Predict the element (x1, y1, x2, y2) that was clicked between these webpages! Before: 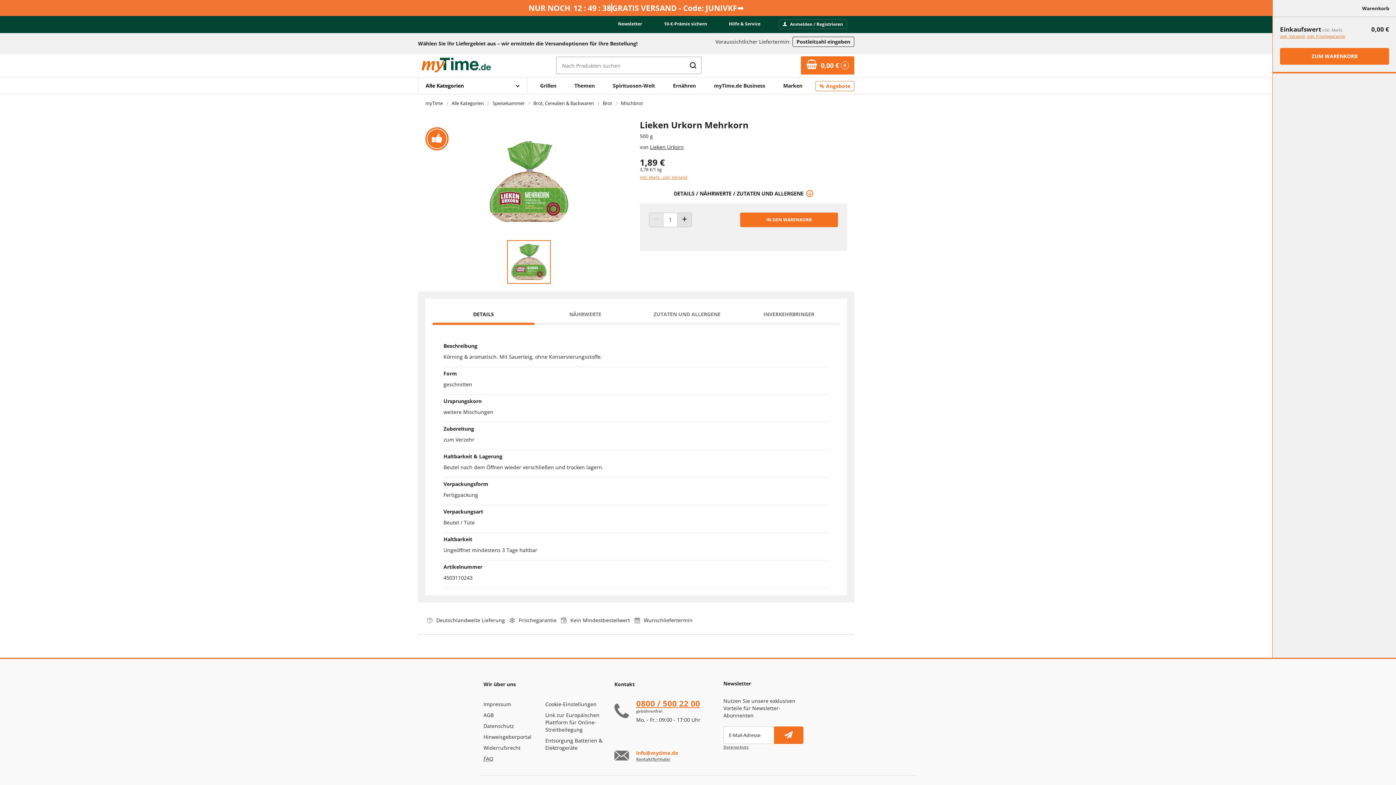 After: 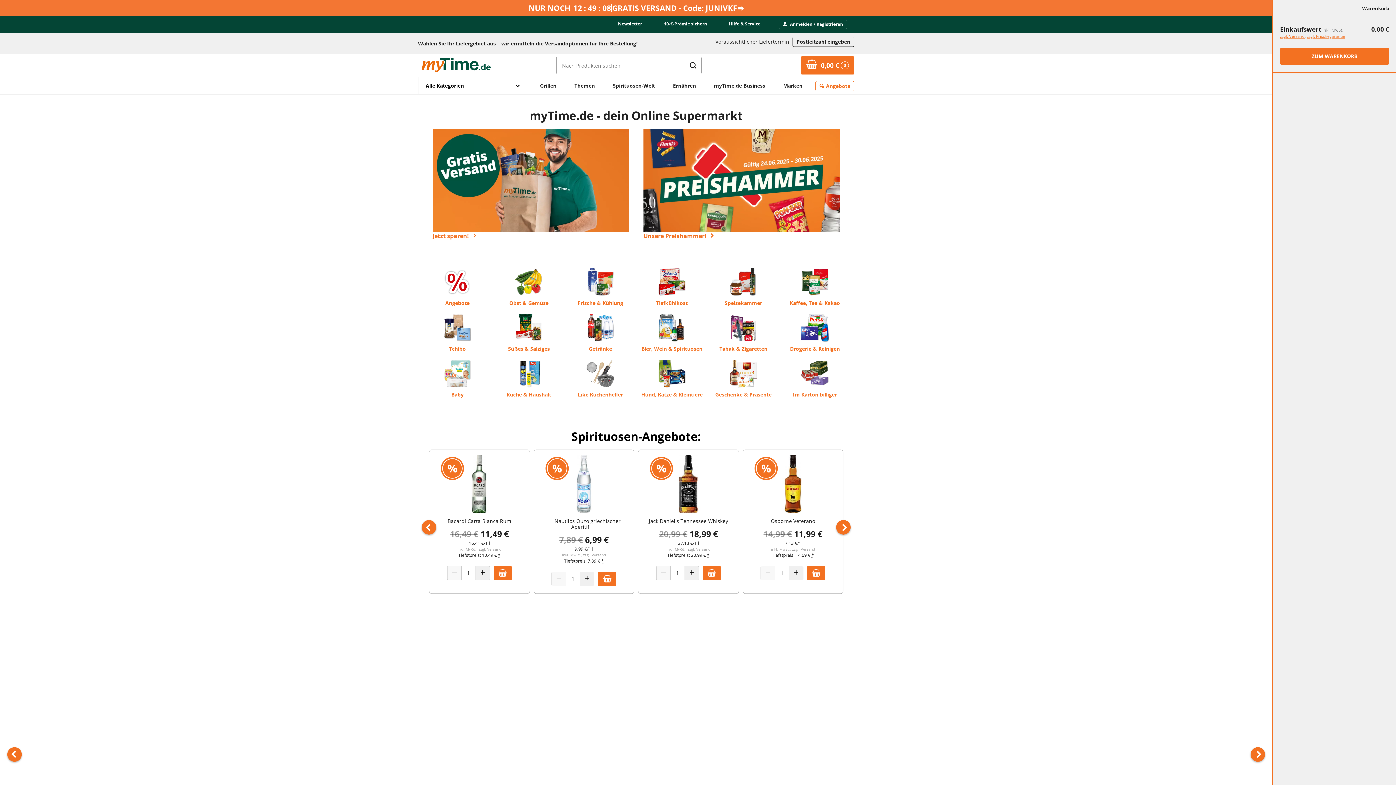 Action: bbox: (421, 57, 490, 73)